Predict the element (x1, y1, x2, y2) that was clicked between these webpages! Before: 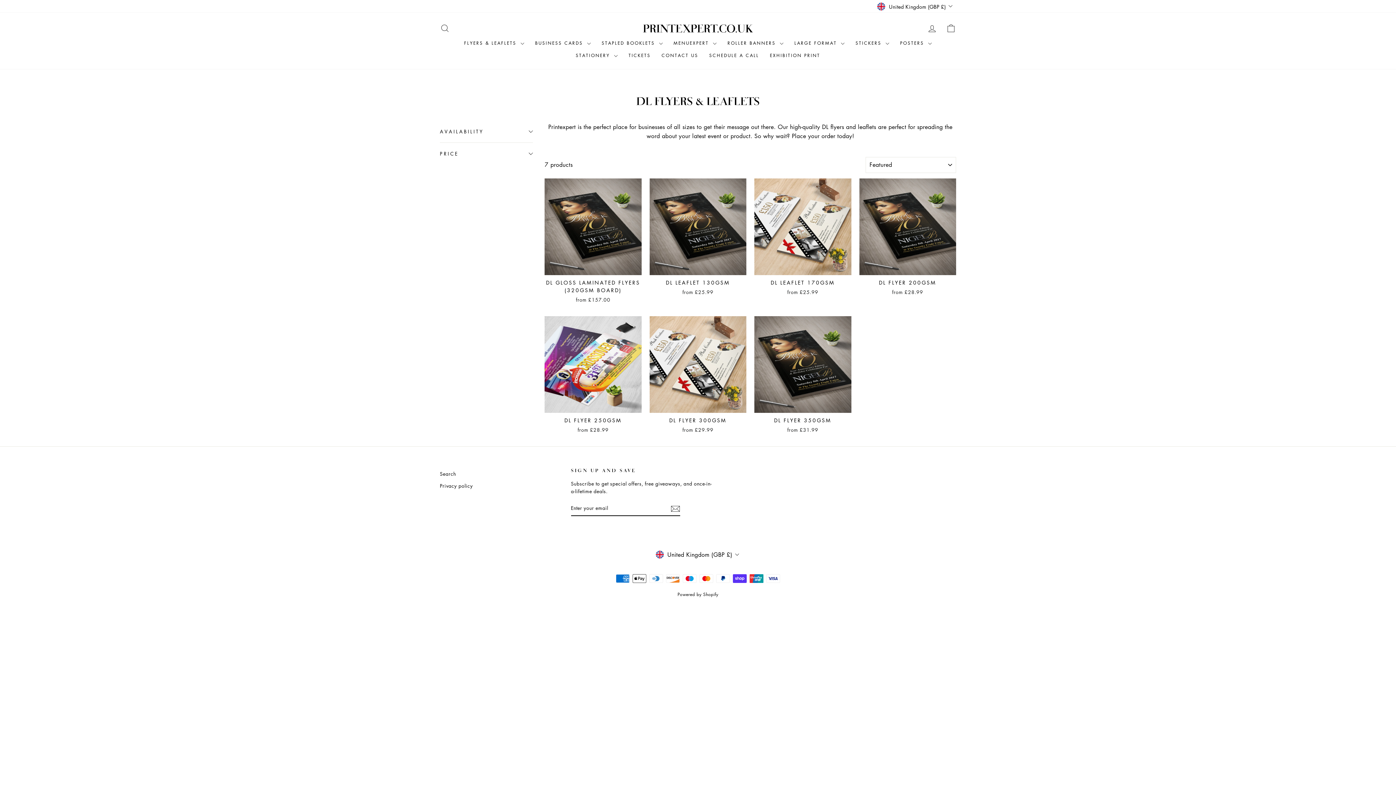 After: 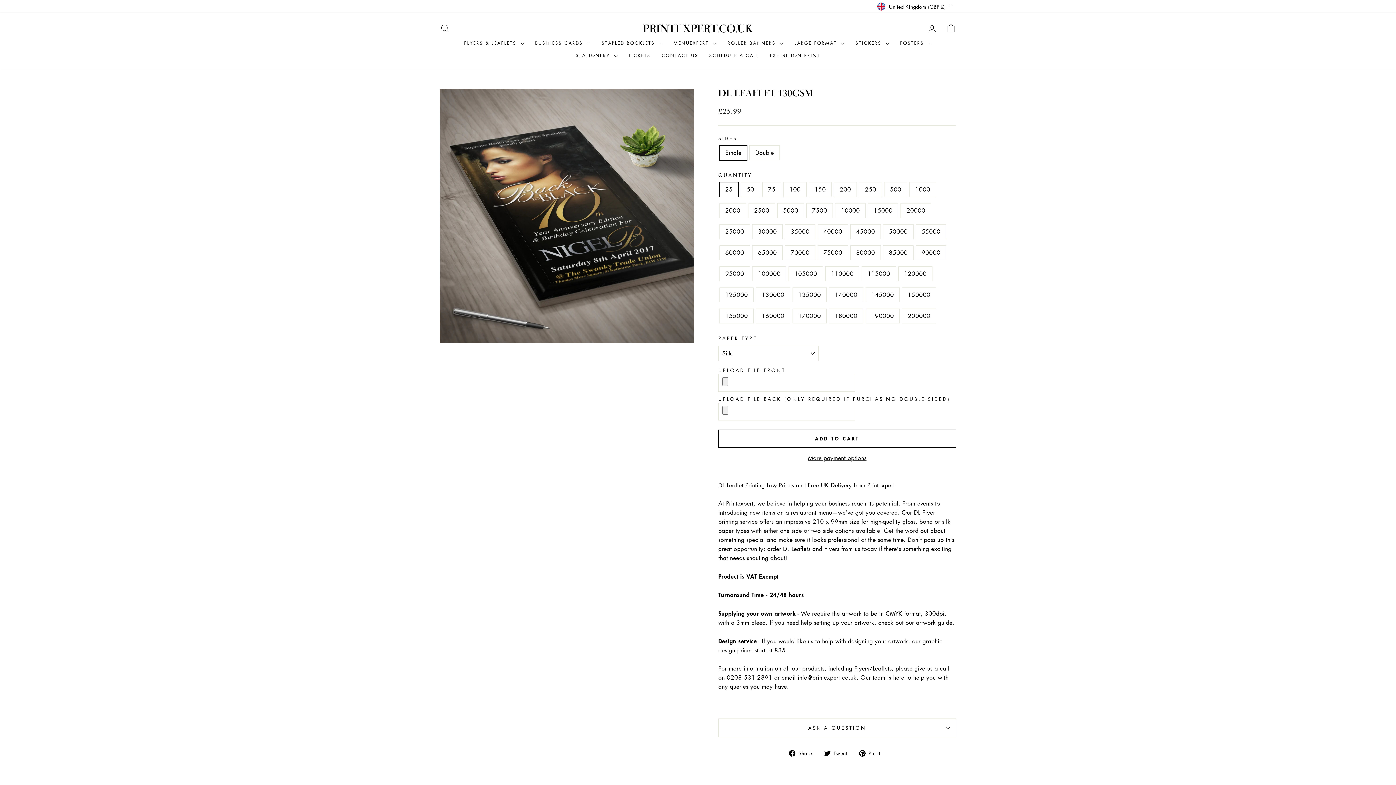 Action: label: DL LEAFLET 130GSM
from £25.99 bbox: (649, 275, 746, 297)